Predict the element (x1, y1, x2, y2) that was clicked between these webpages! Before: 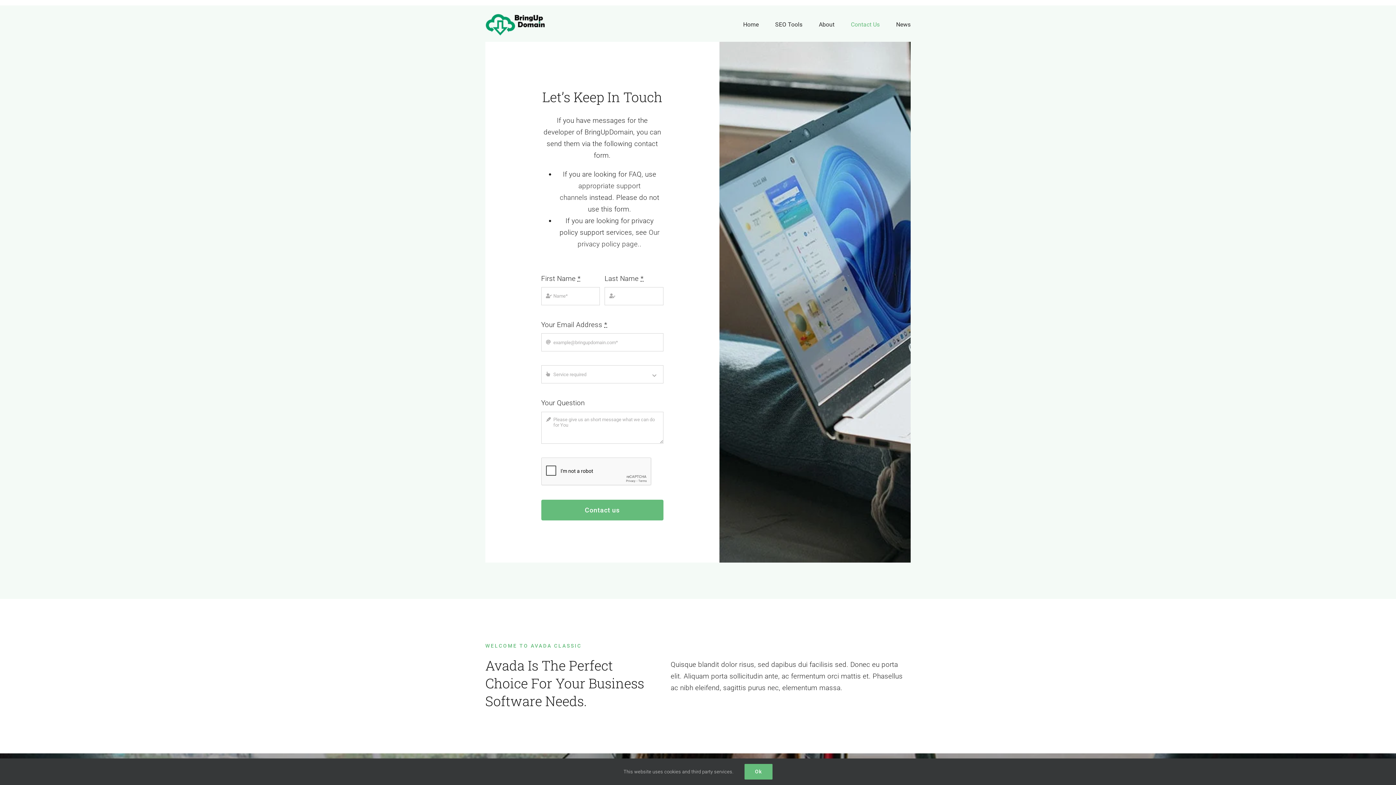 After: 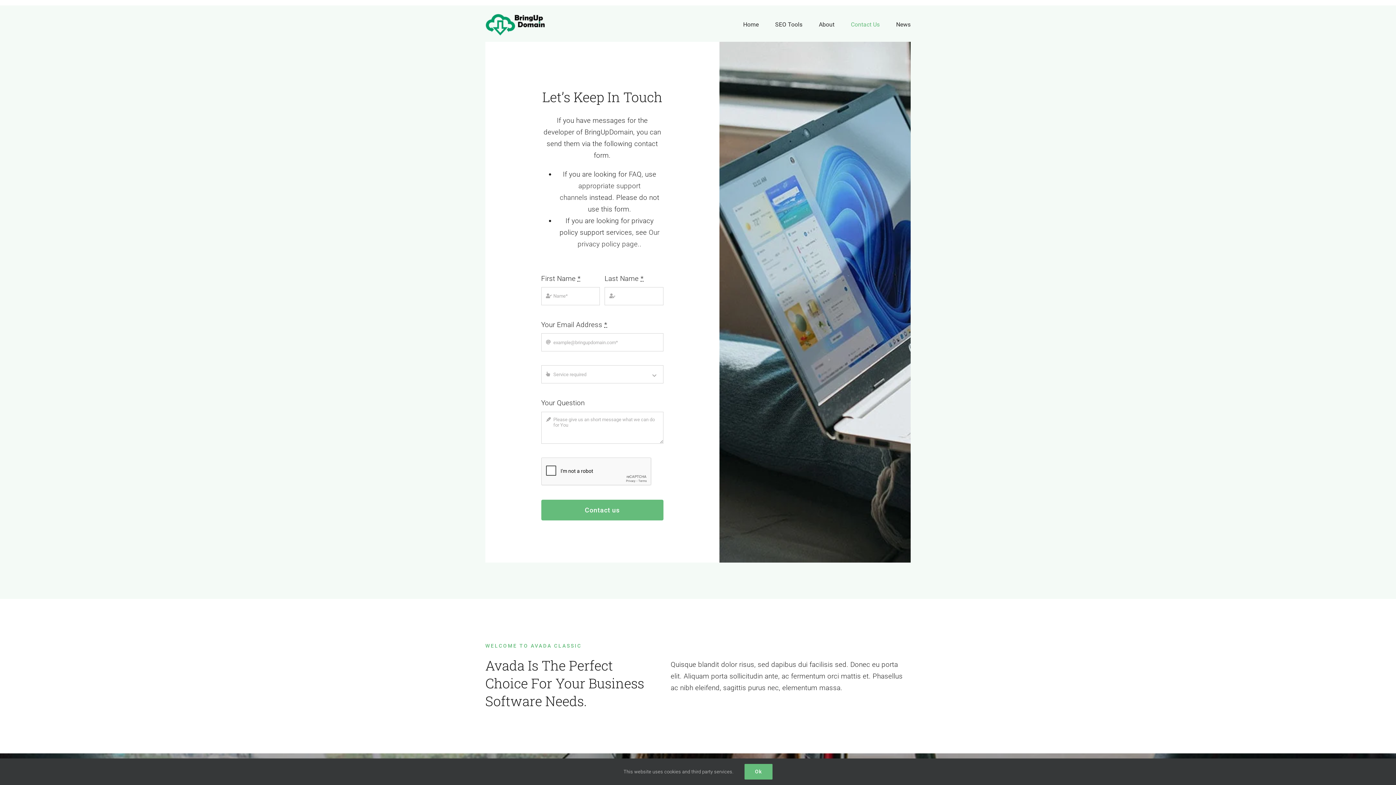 Action: bbox: (851, 12, 880, 36) label: Contact Us